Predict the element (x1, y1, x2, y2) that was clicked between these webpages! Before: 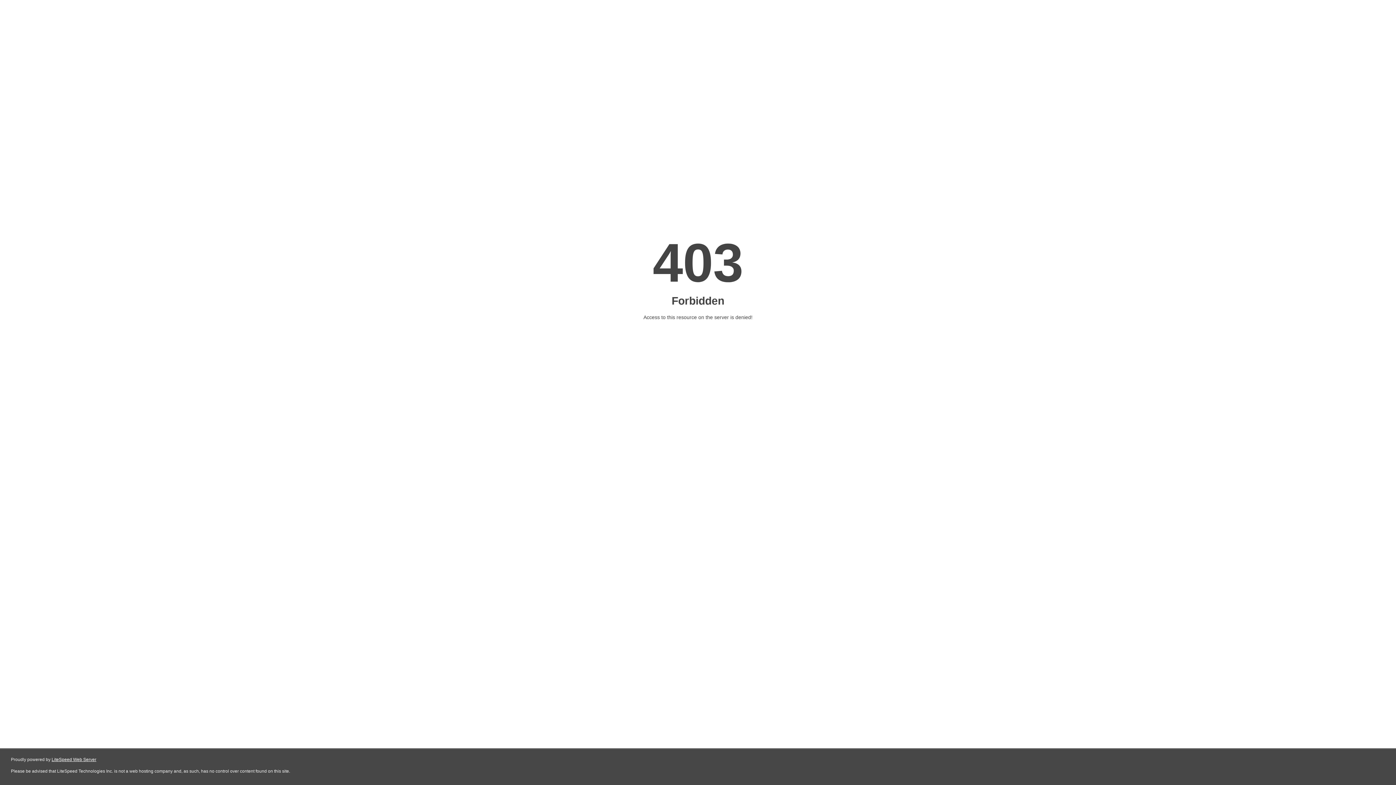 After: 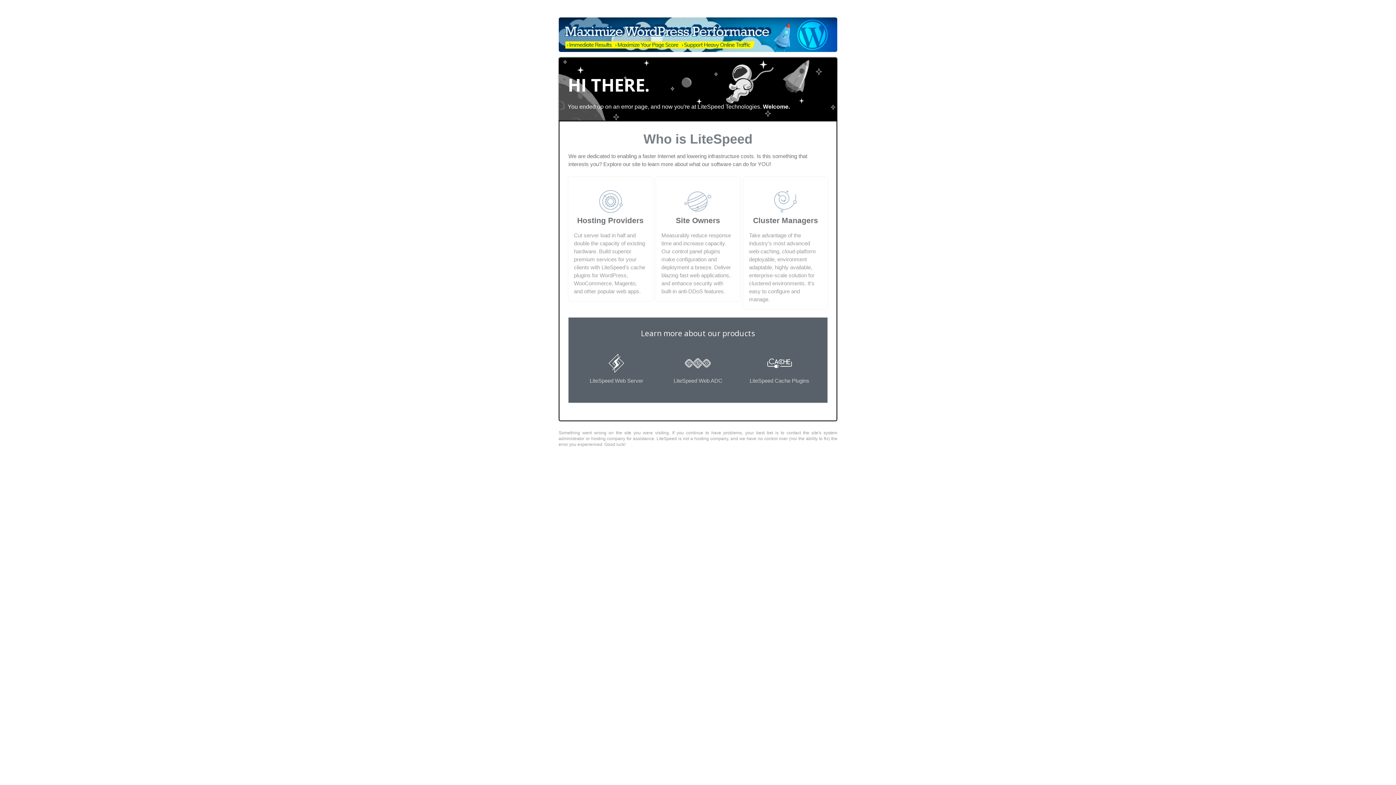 Action: label: LiteSpeed Web Server bbox: (51, 757, 96, 762)